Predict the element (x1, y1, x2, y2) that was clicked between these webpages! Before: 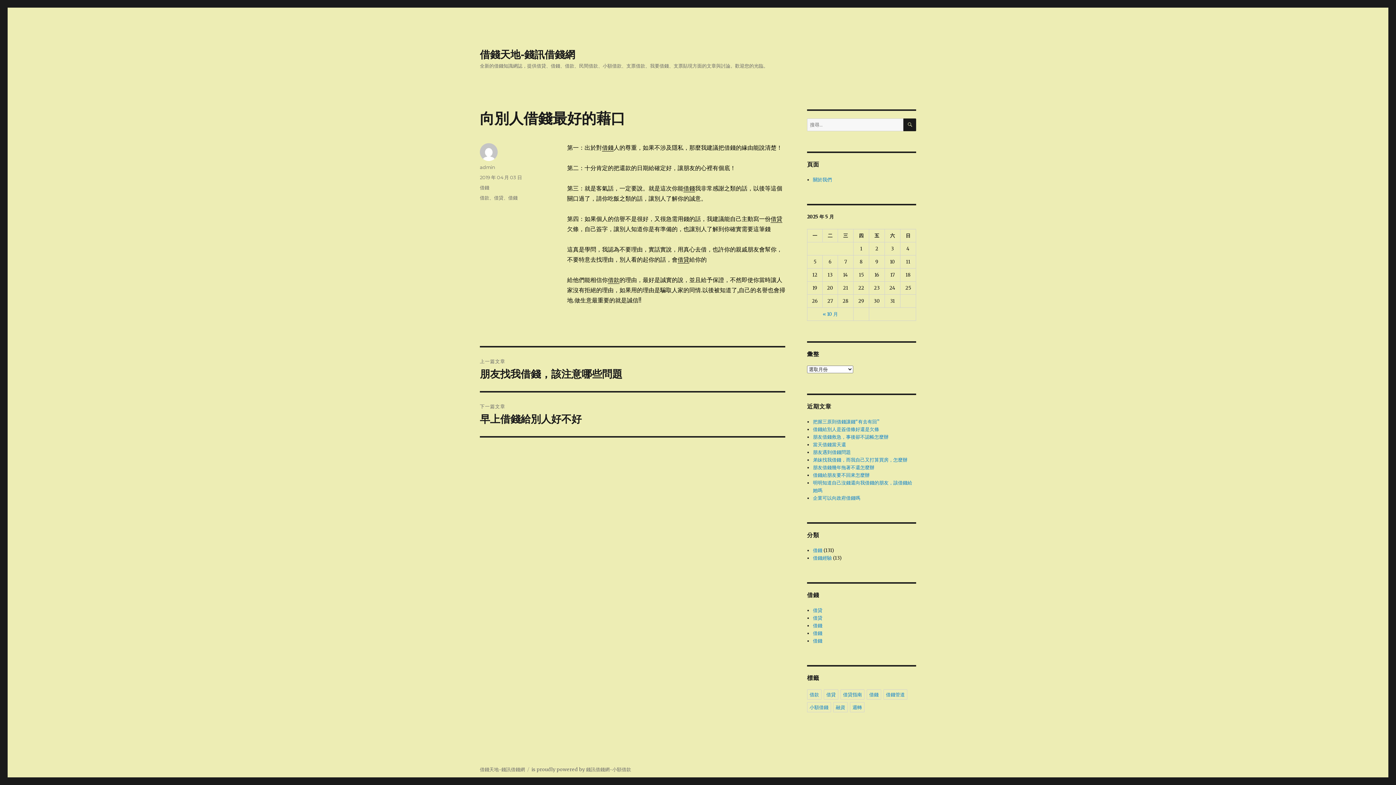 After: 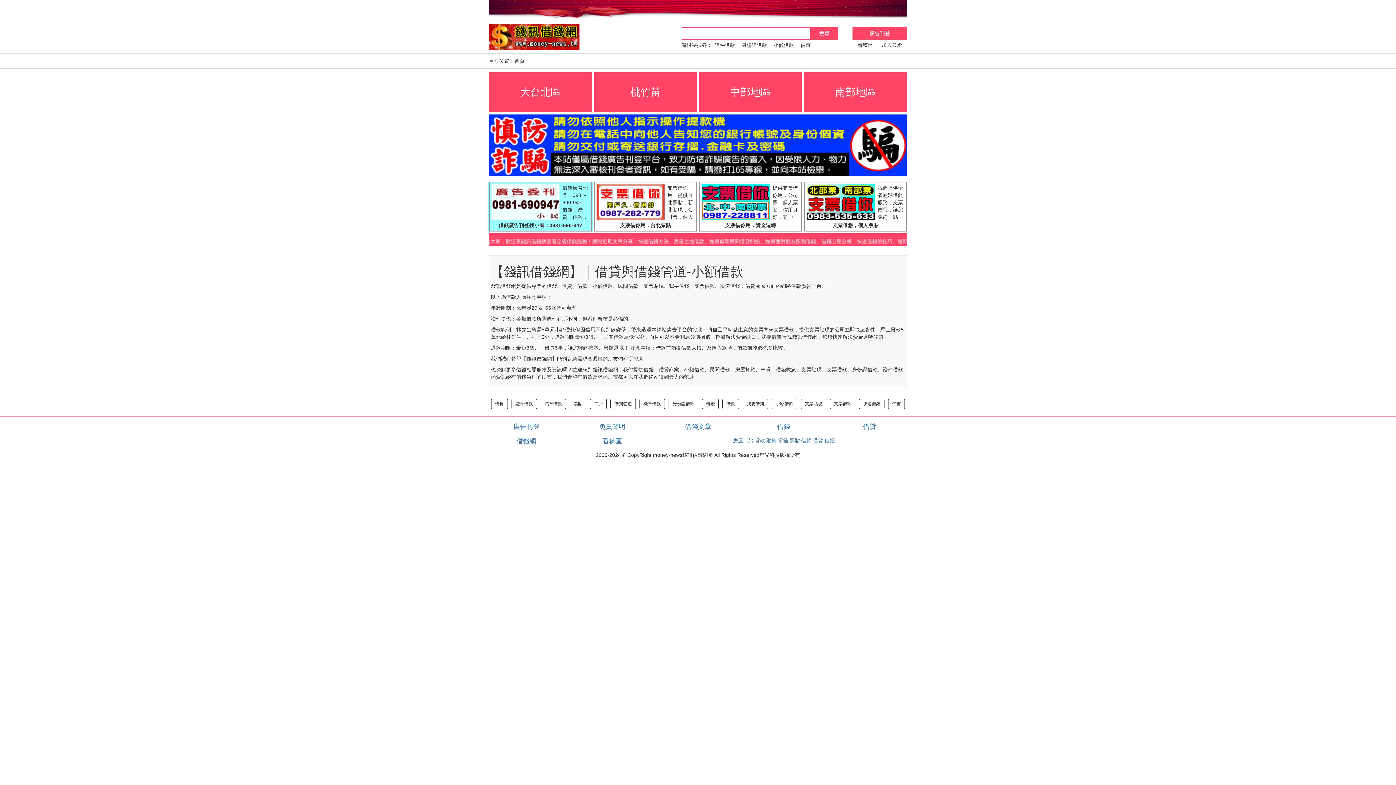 Action: label: 借錢網 bbox: (595, 766, 609, 773)